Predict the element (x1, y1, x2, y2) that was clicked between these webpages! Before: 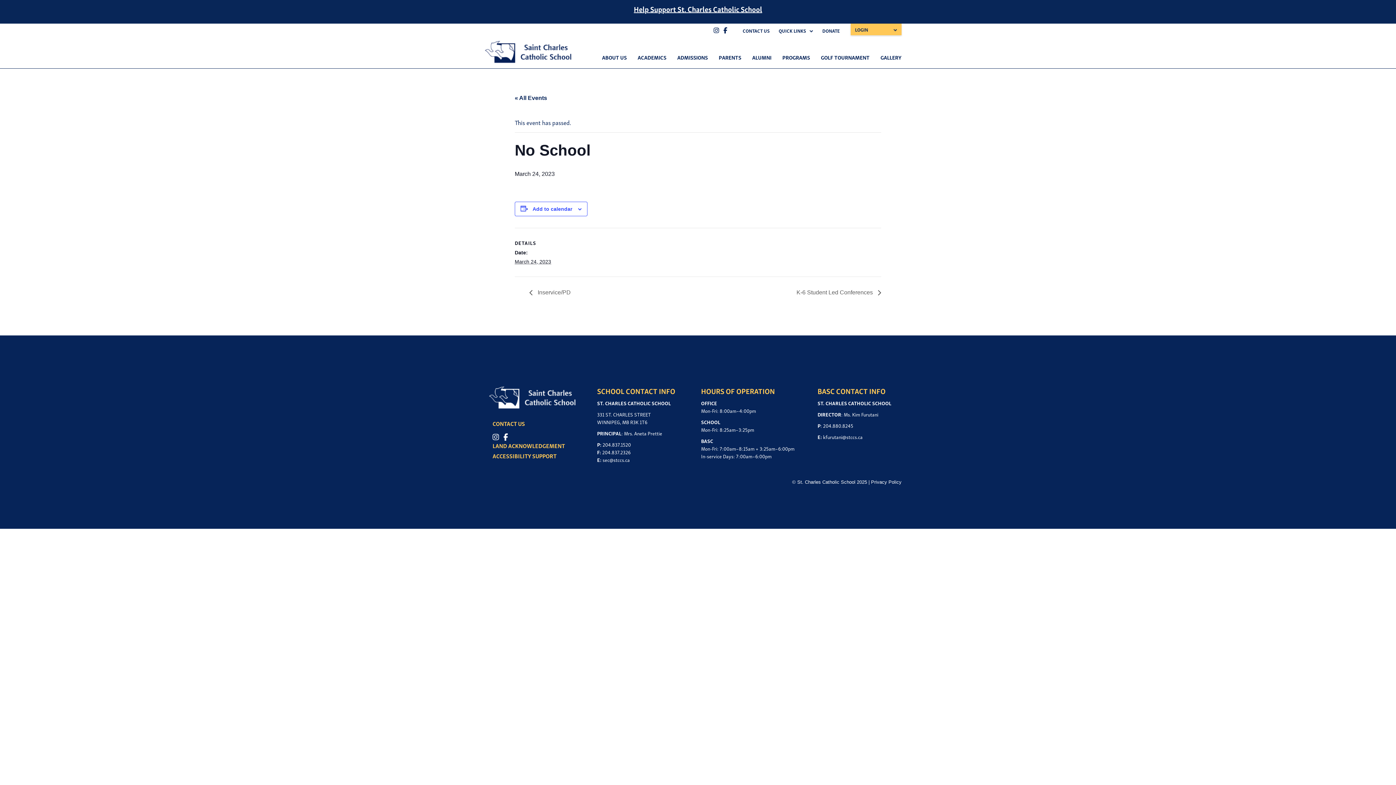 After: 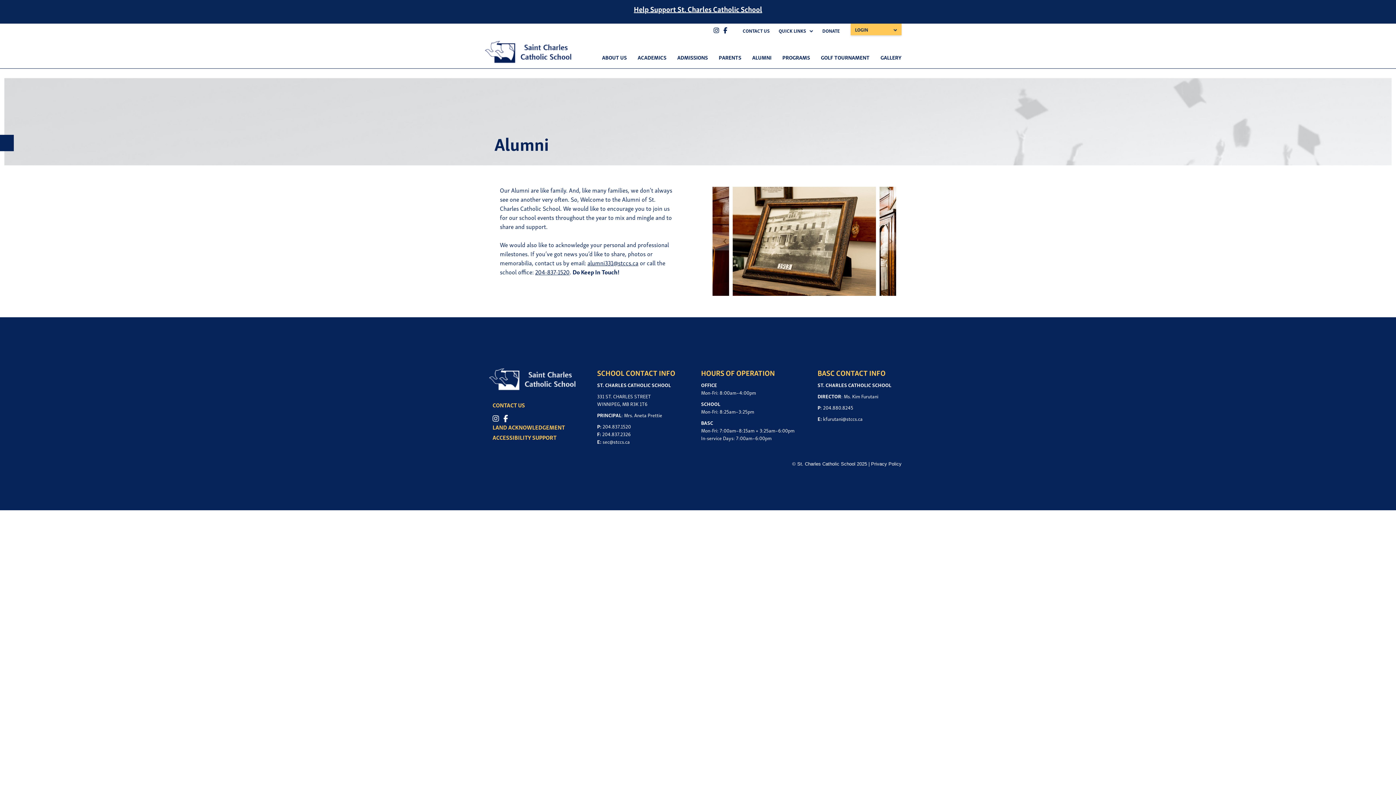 Action: label: ALUMNI bbox: (752, 52, 771, 61)